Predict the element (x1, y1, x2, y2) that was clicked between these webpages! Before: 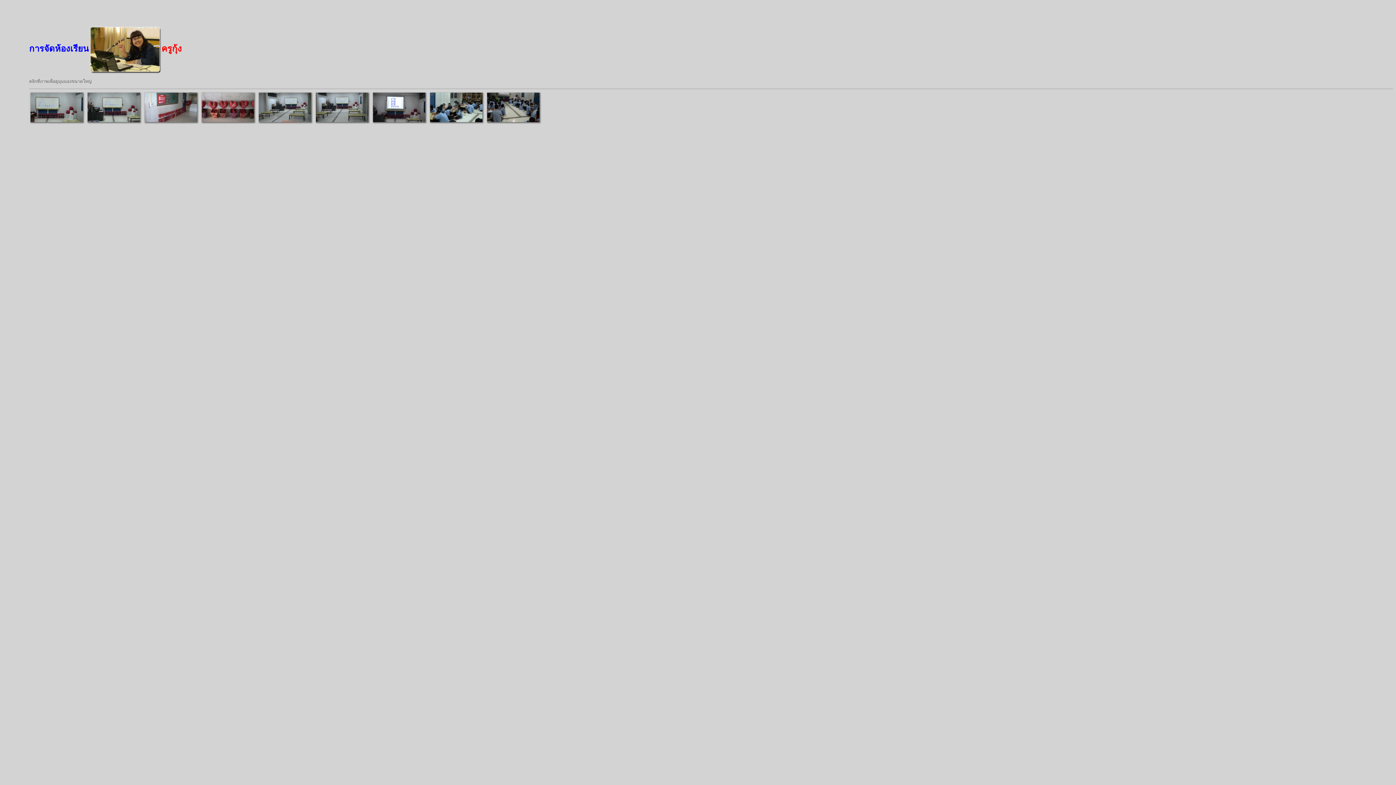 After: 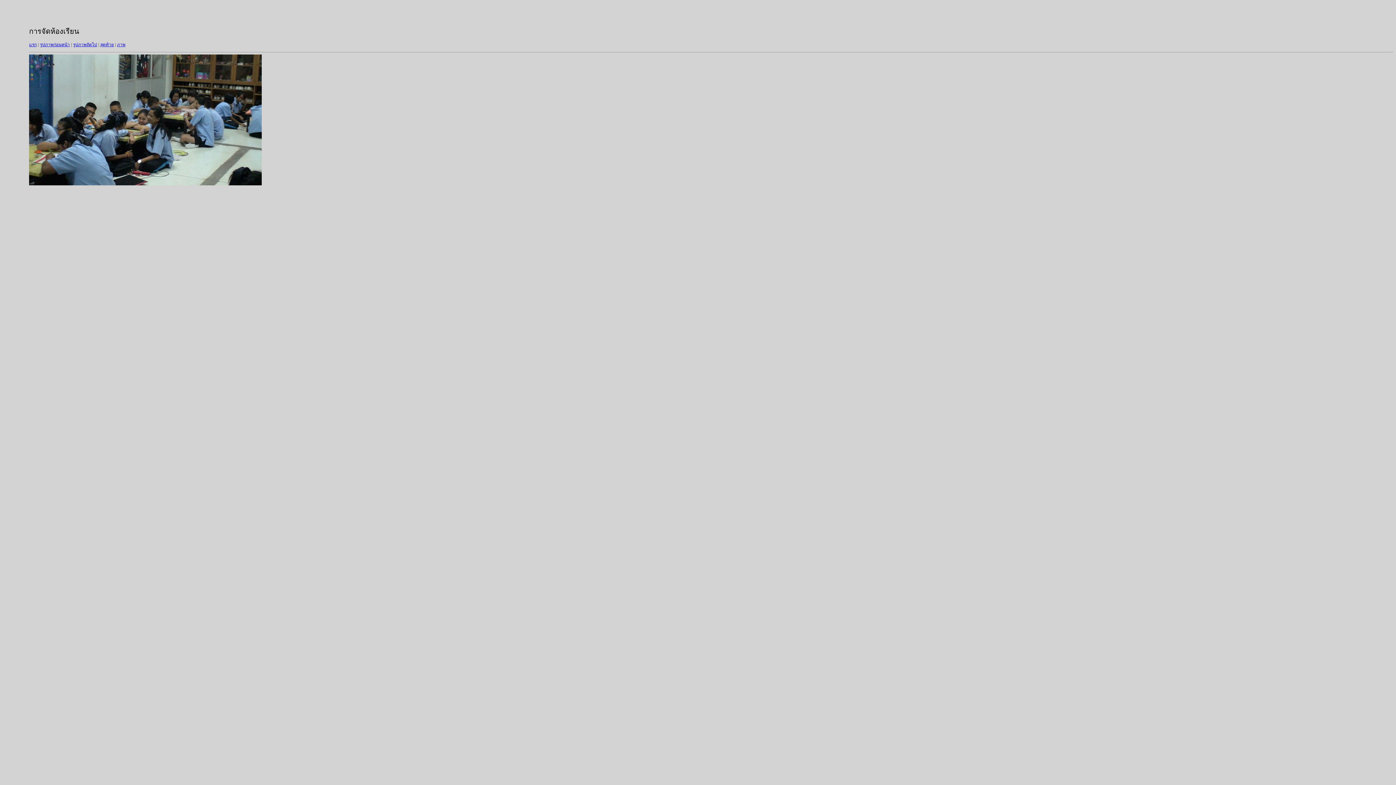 Action: bbox: (428, 105, 484, 109)